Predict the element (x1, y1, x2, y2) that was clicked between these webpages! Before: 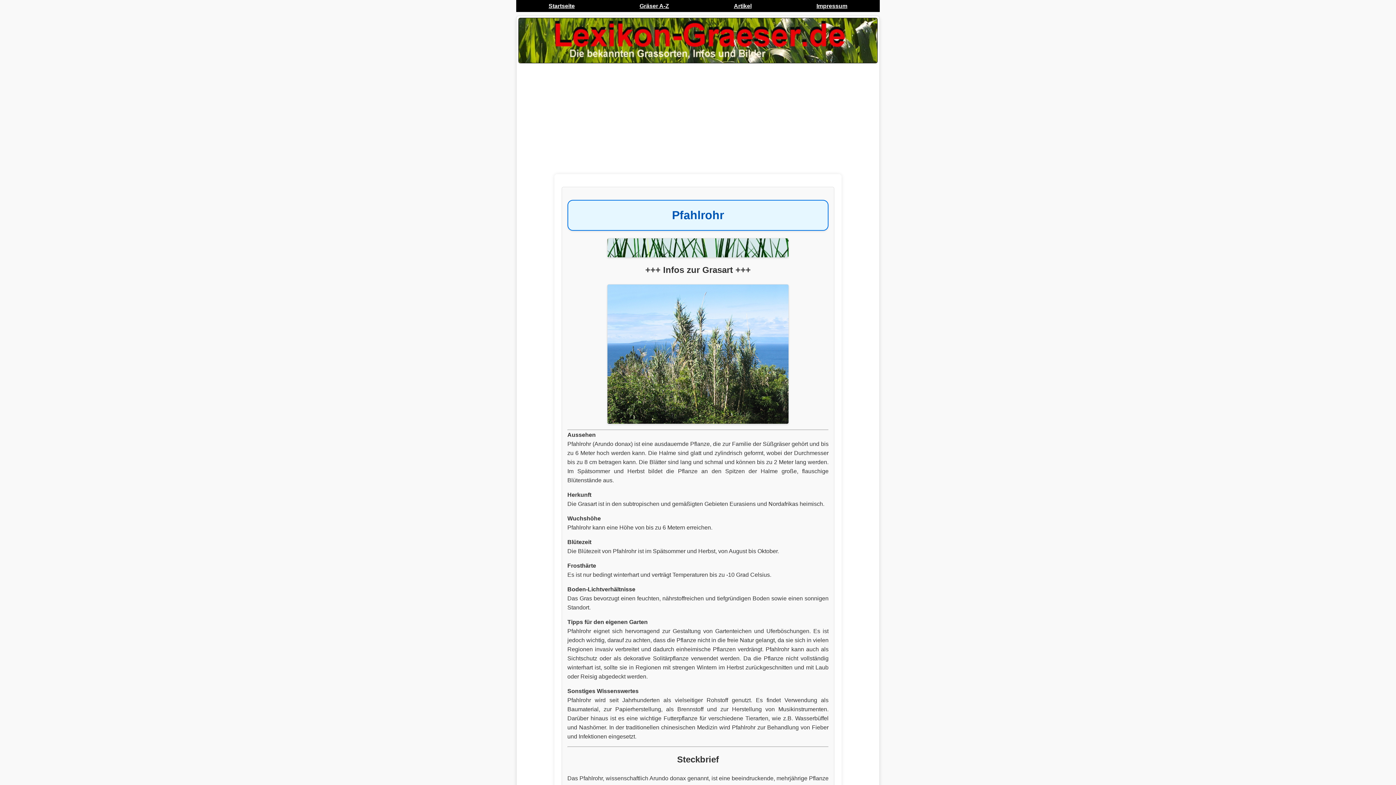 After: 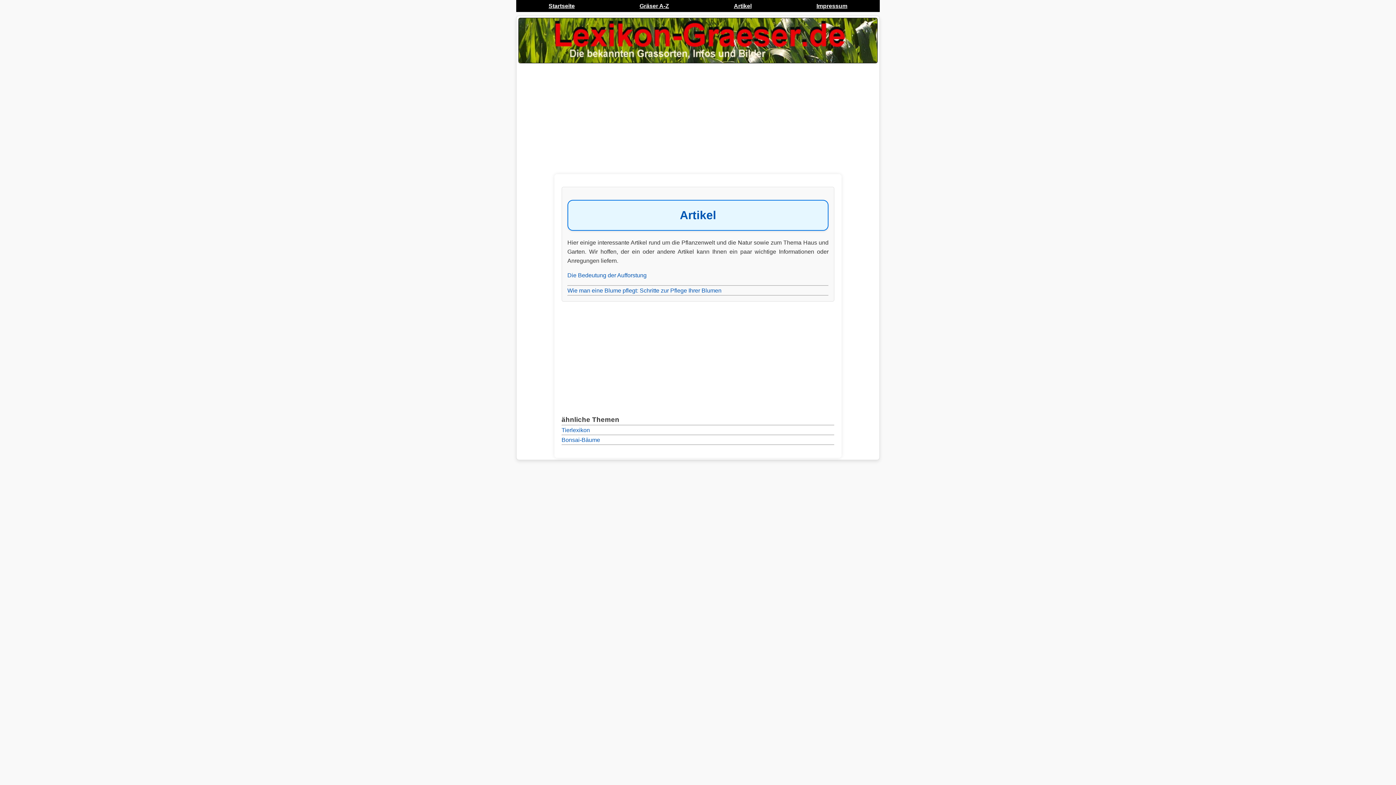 Action: label: Artikel bbox: (731, 0, 754, 11)